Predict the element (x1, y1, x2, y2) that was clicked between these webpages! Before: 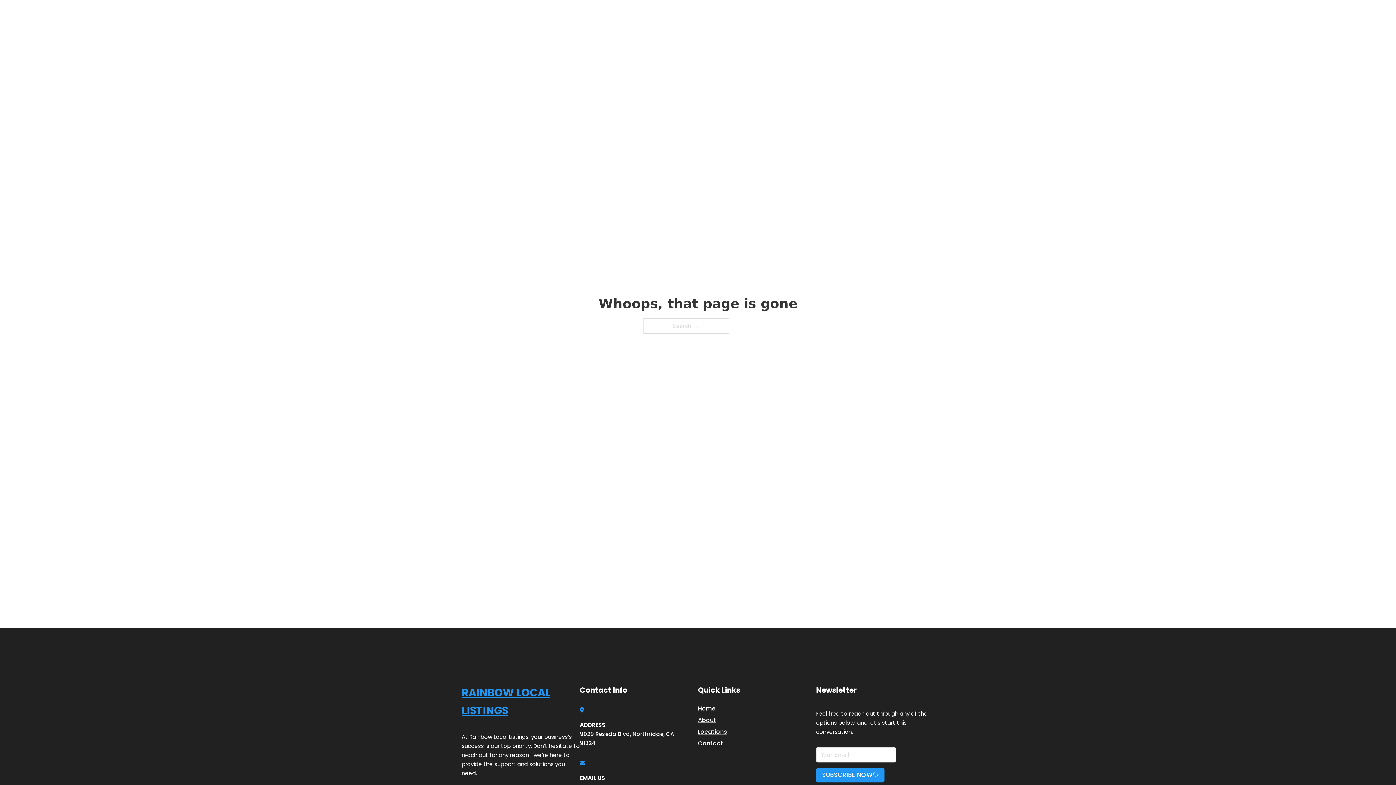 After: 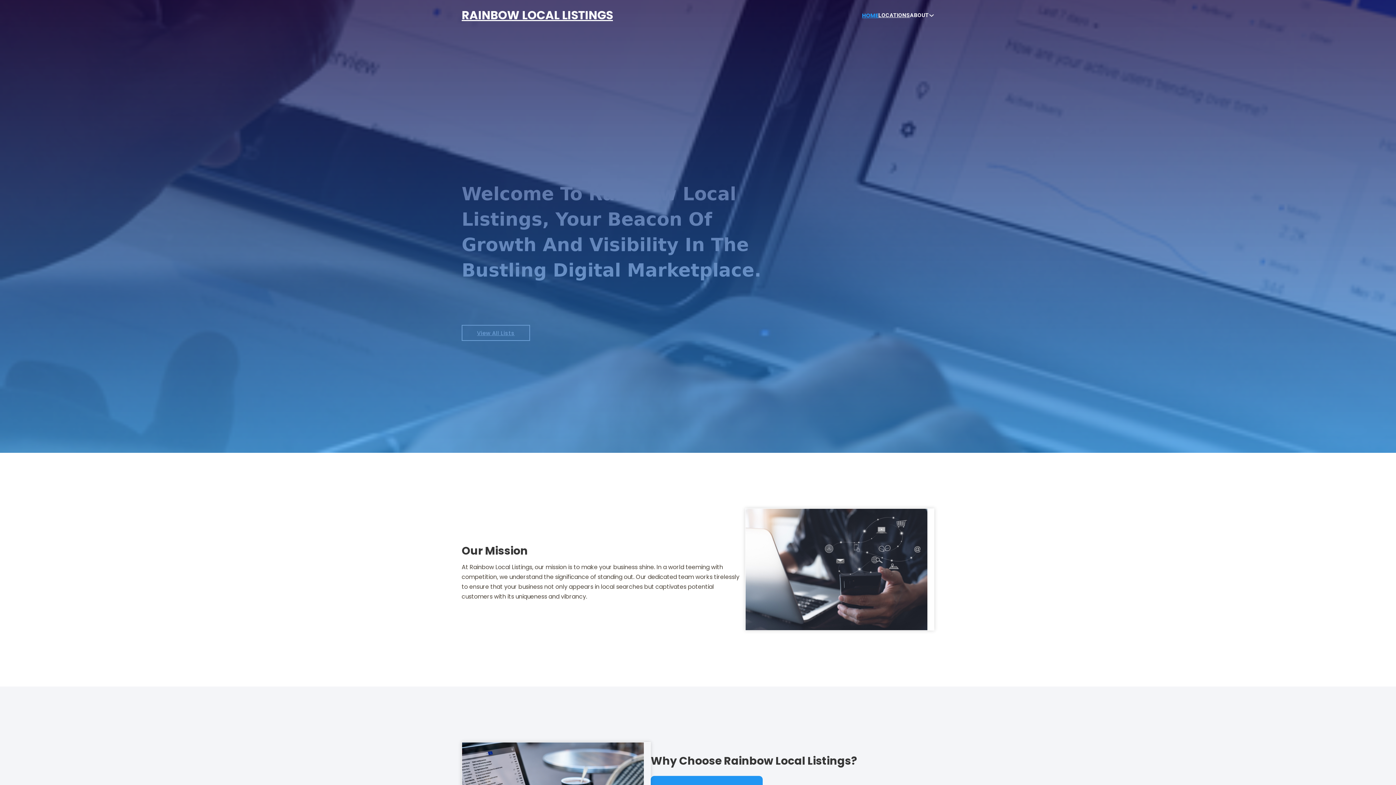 Action: bbox: (461, 5, 613, 25) label: RAINBOW LOCAL LISTINGS